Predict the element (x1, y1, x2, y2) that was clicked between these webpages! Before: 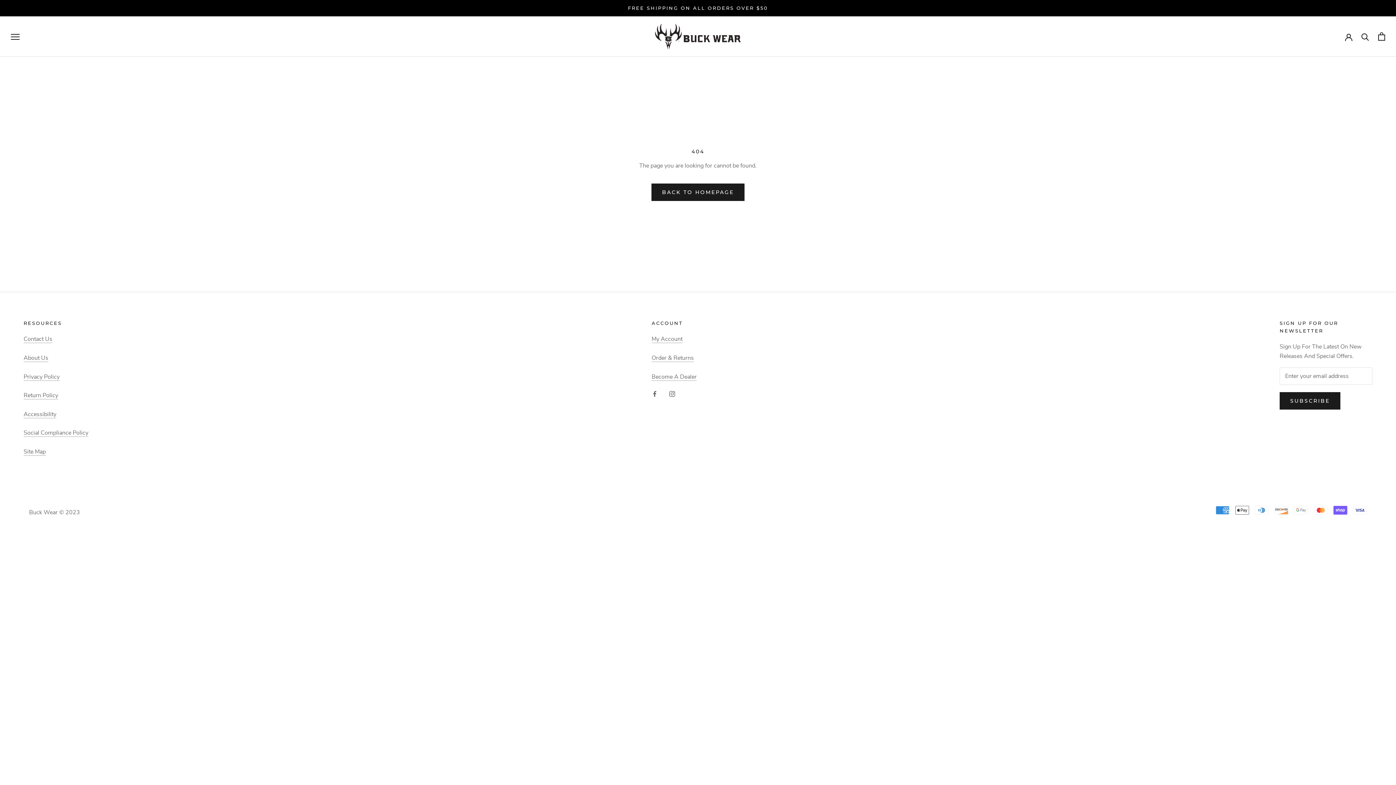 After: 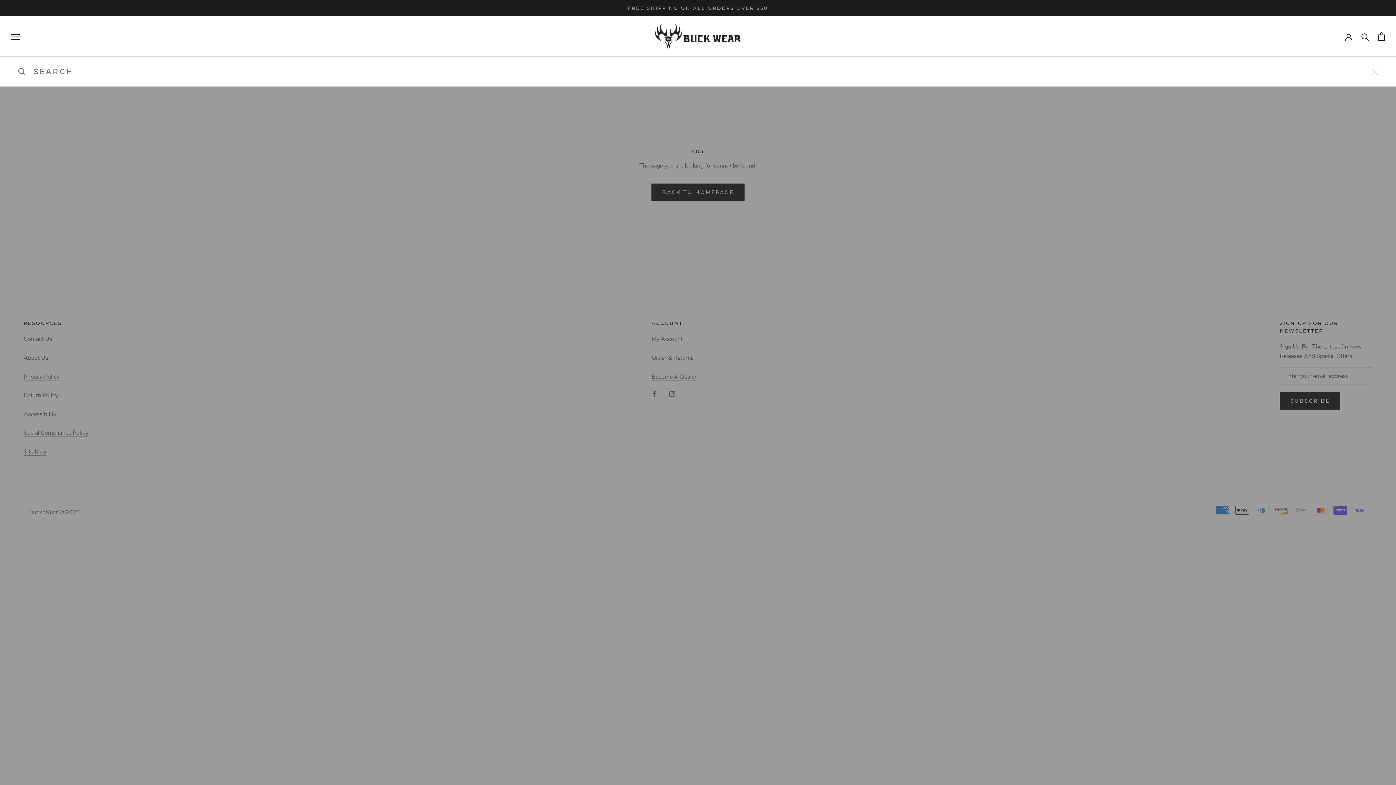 Action: label: Search bbox: (1361, 32, 1369, 40)